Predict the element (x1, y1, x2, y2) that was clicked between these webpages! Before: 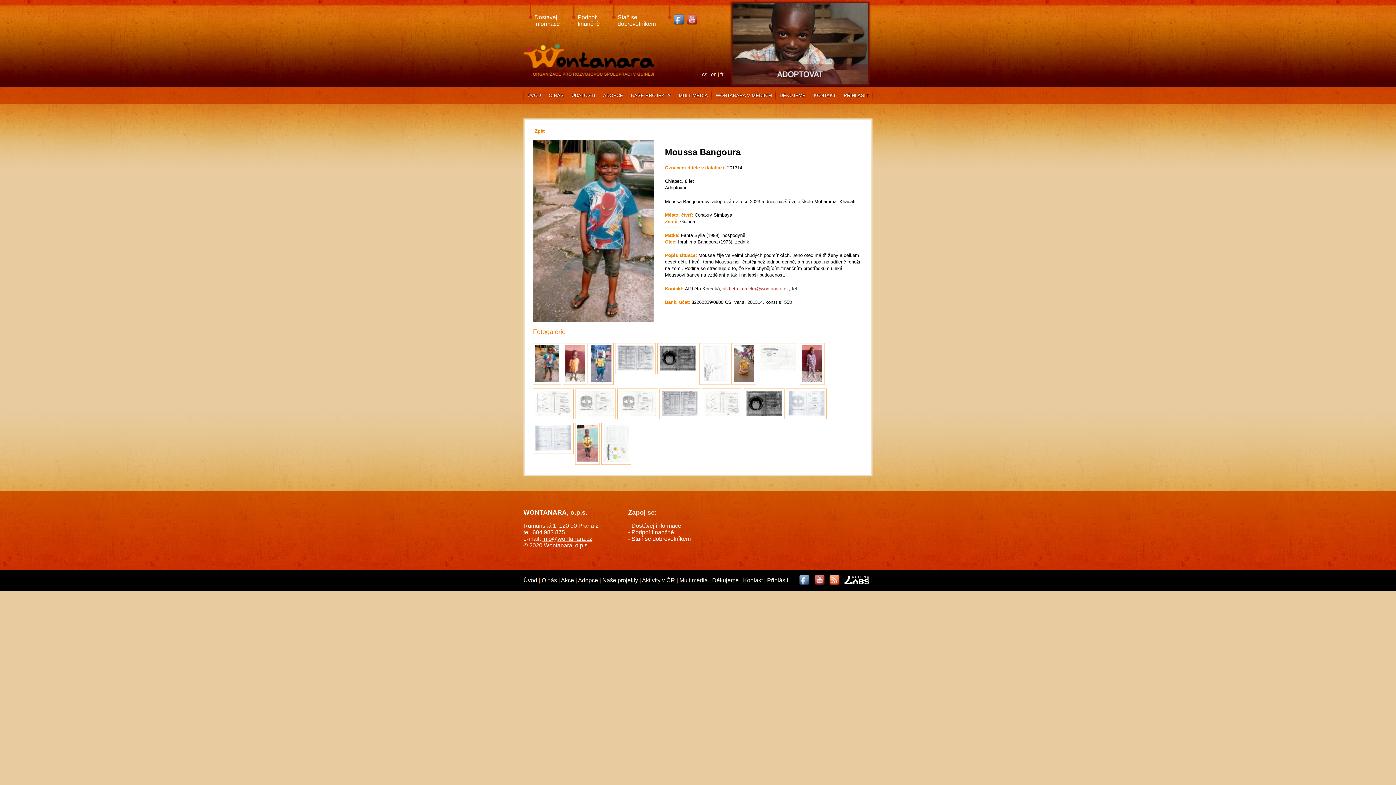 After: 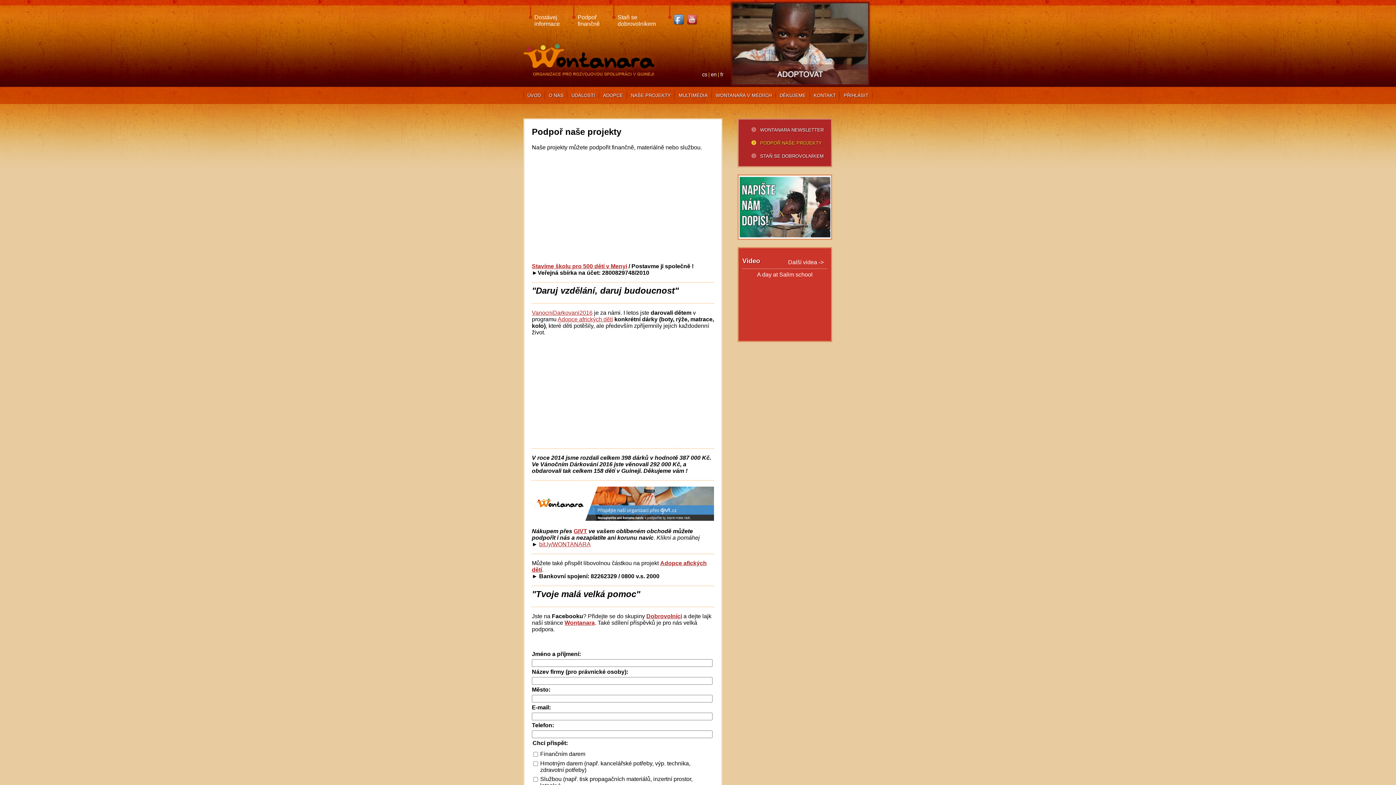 Action: bbox: (628, 529, 720, 536) label: Podpoř finančně